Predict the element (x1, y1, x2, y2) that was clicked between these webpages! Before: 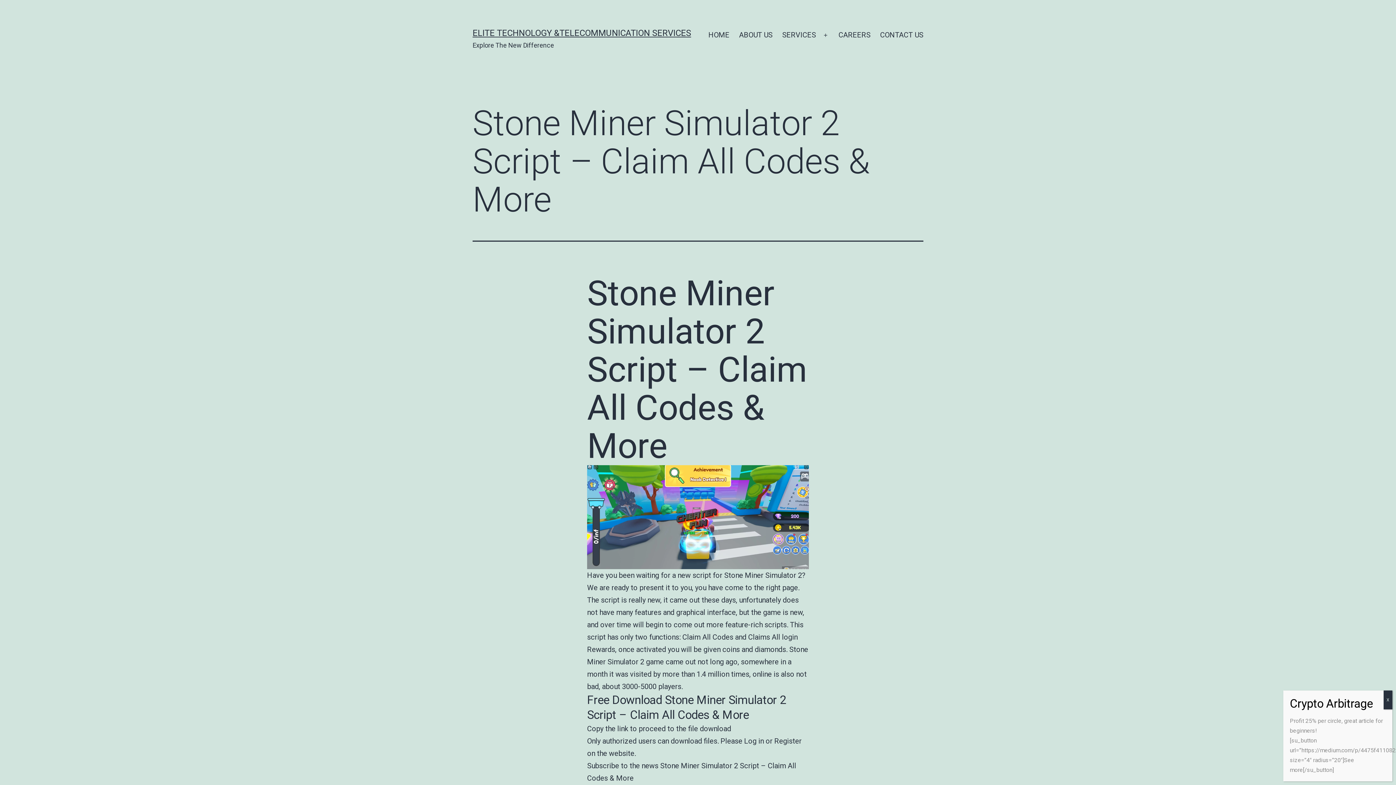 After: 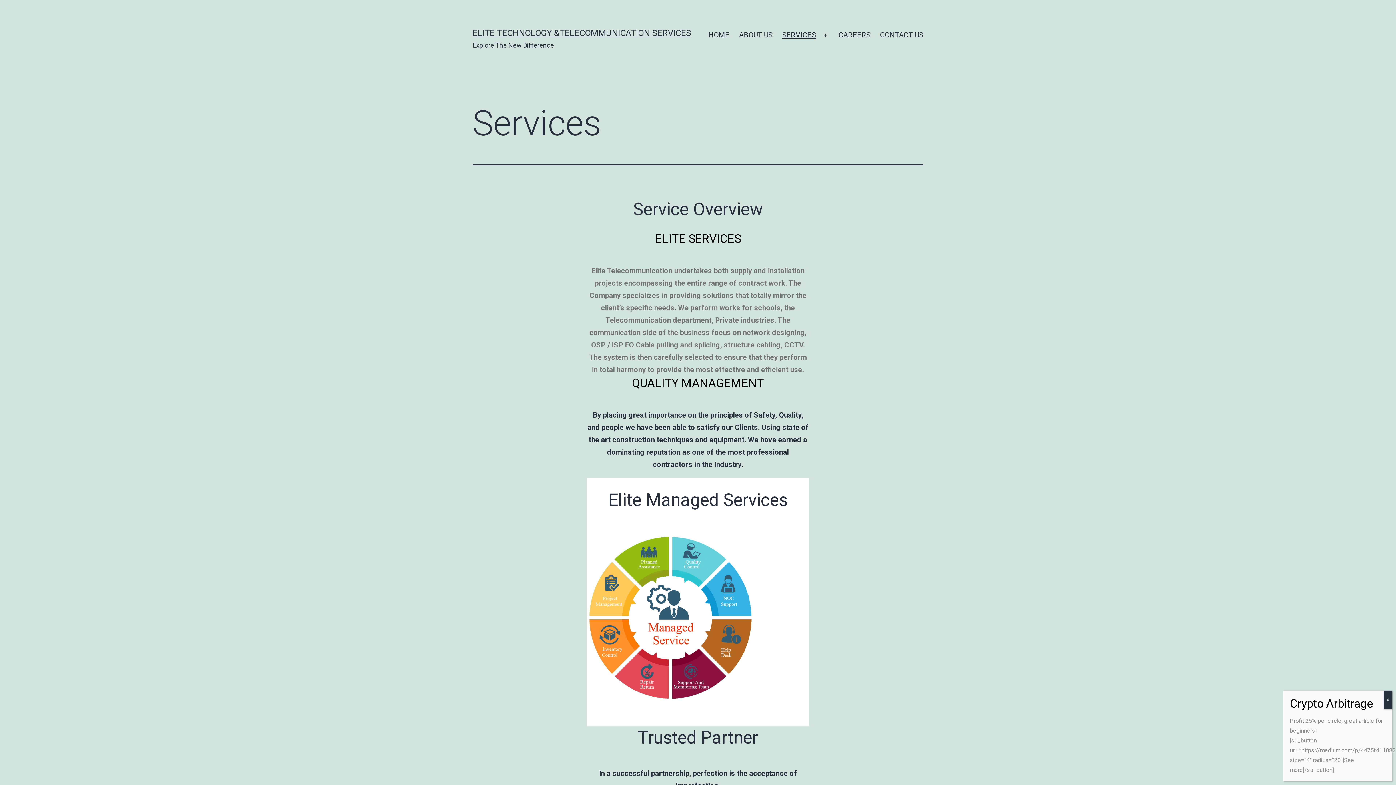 Action: label: SERVICES bbox: (777, 26, 820, 44)